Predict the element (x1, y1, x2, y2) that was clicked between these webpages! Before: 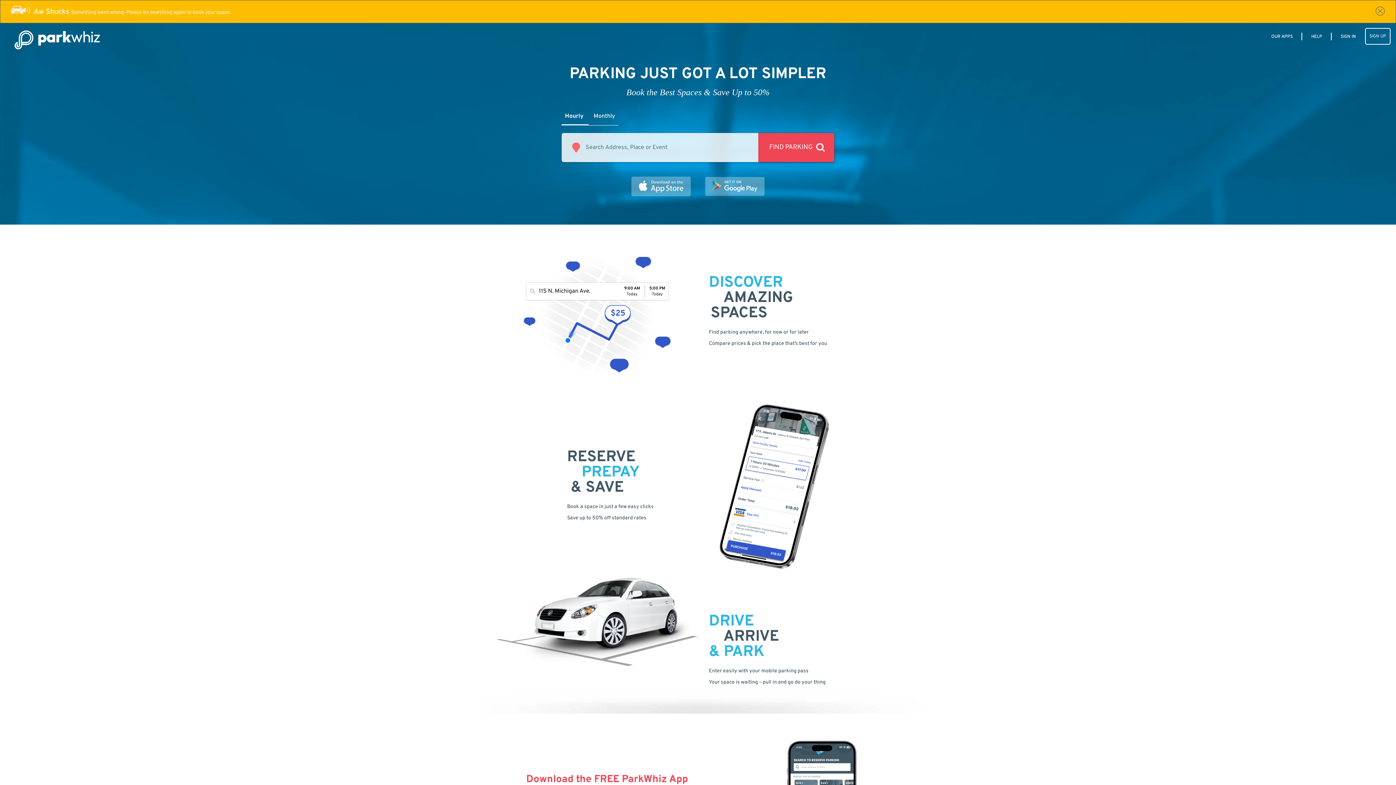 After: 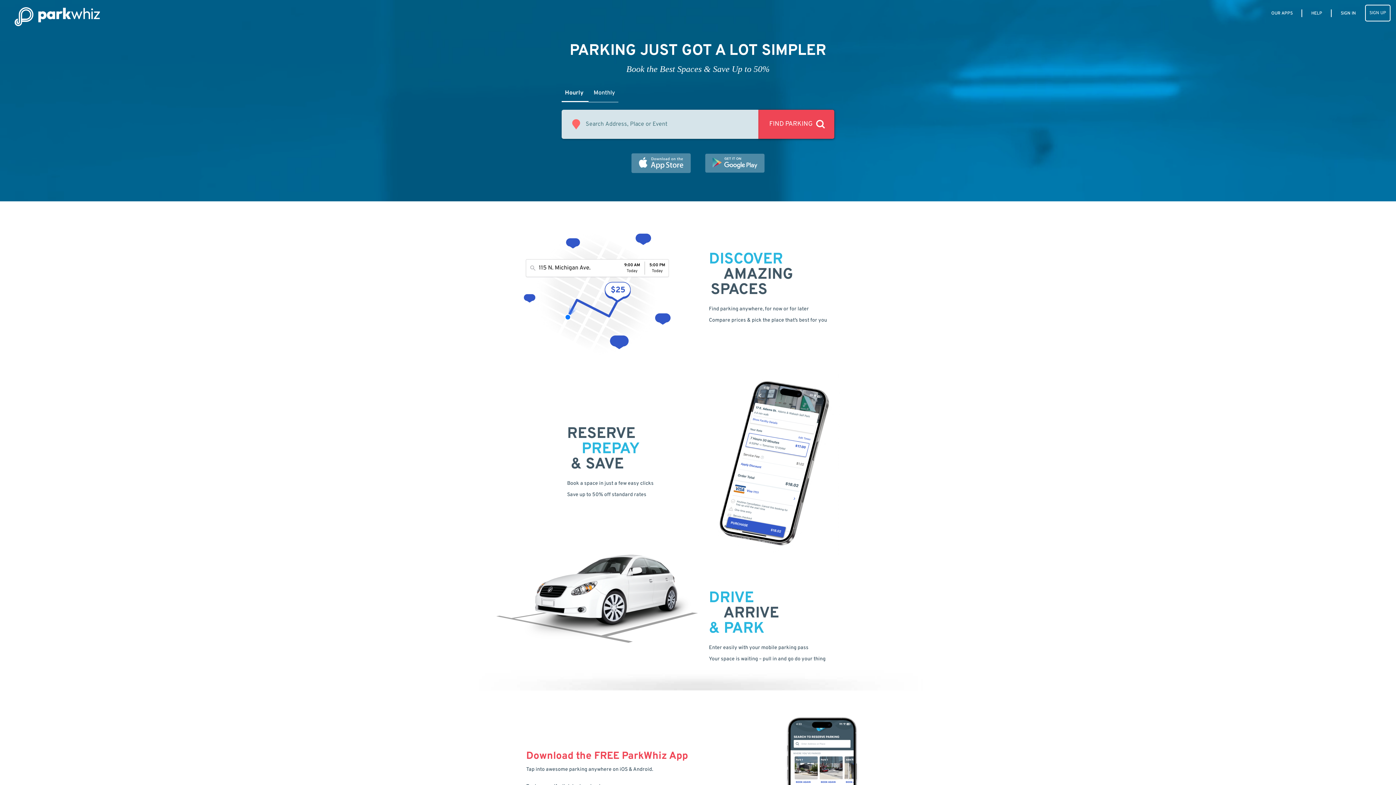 Action: bbox: (14, 30, 105, 48)